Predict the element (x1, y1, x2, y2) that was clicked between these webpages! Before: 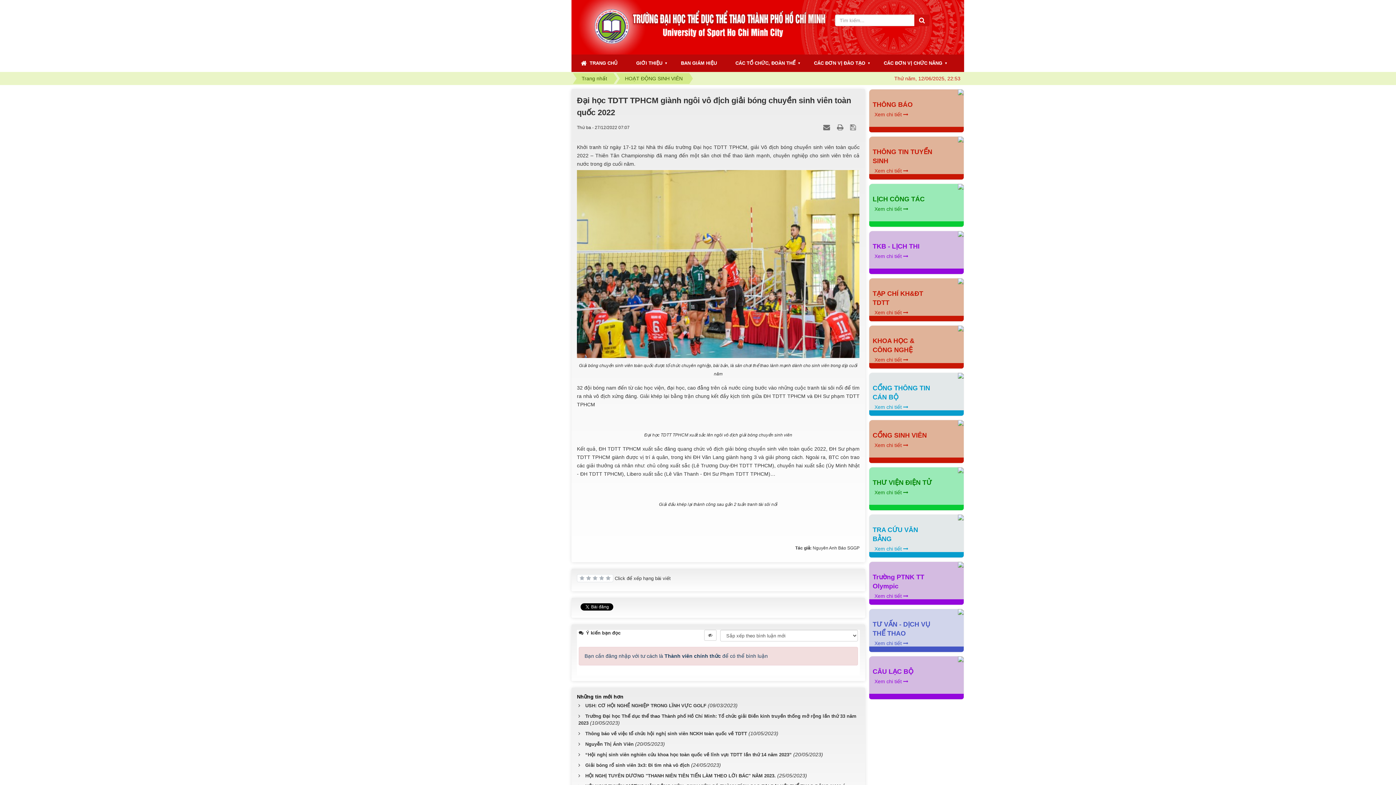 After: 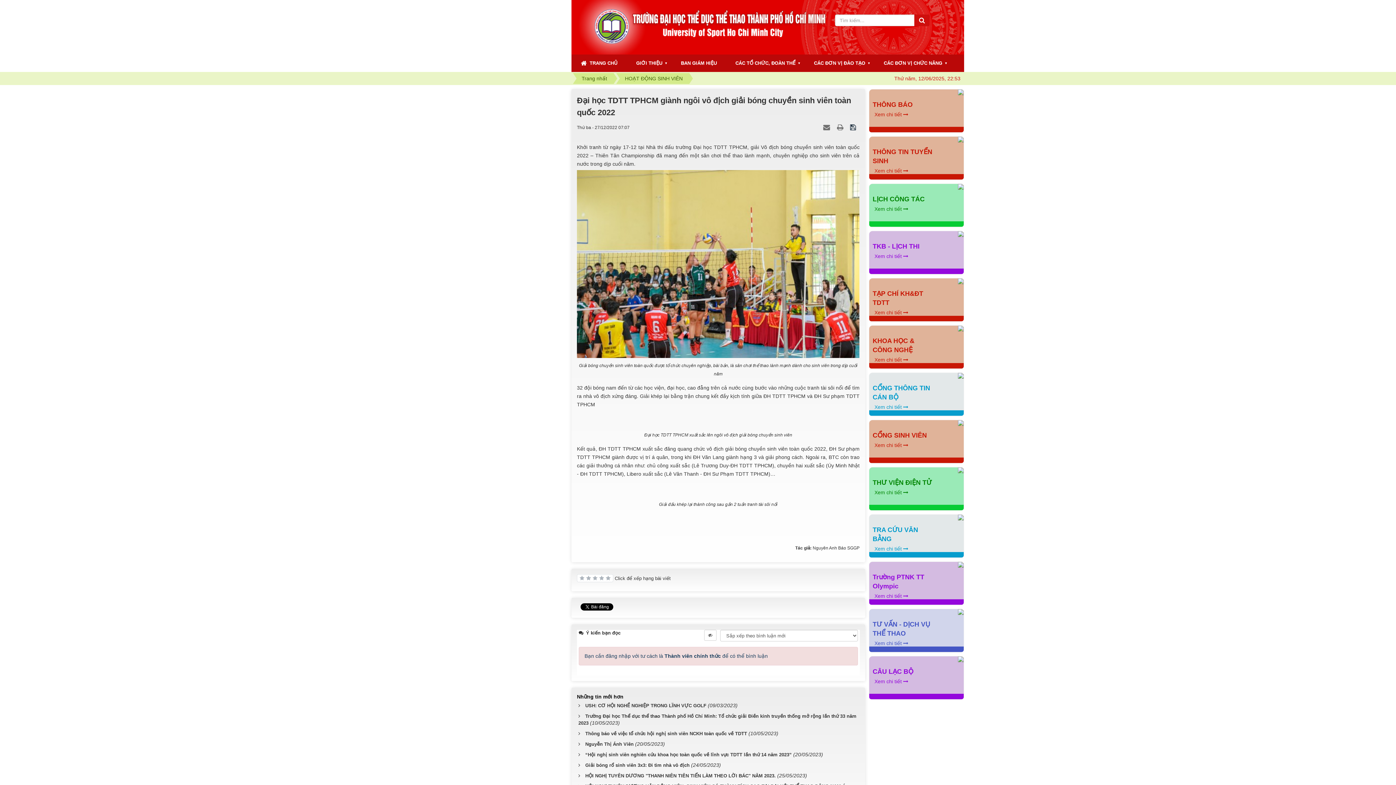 Action: label:   bbox: (850, 124, 858, 130)